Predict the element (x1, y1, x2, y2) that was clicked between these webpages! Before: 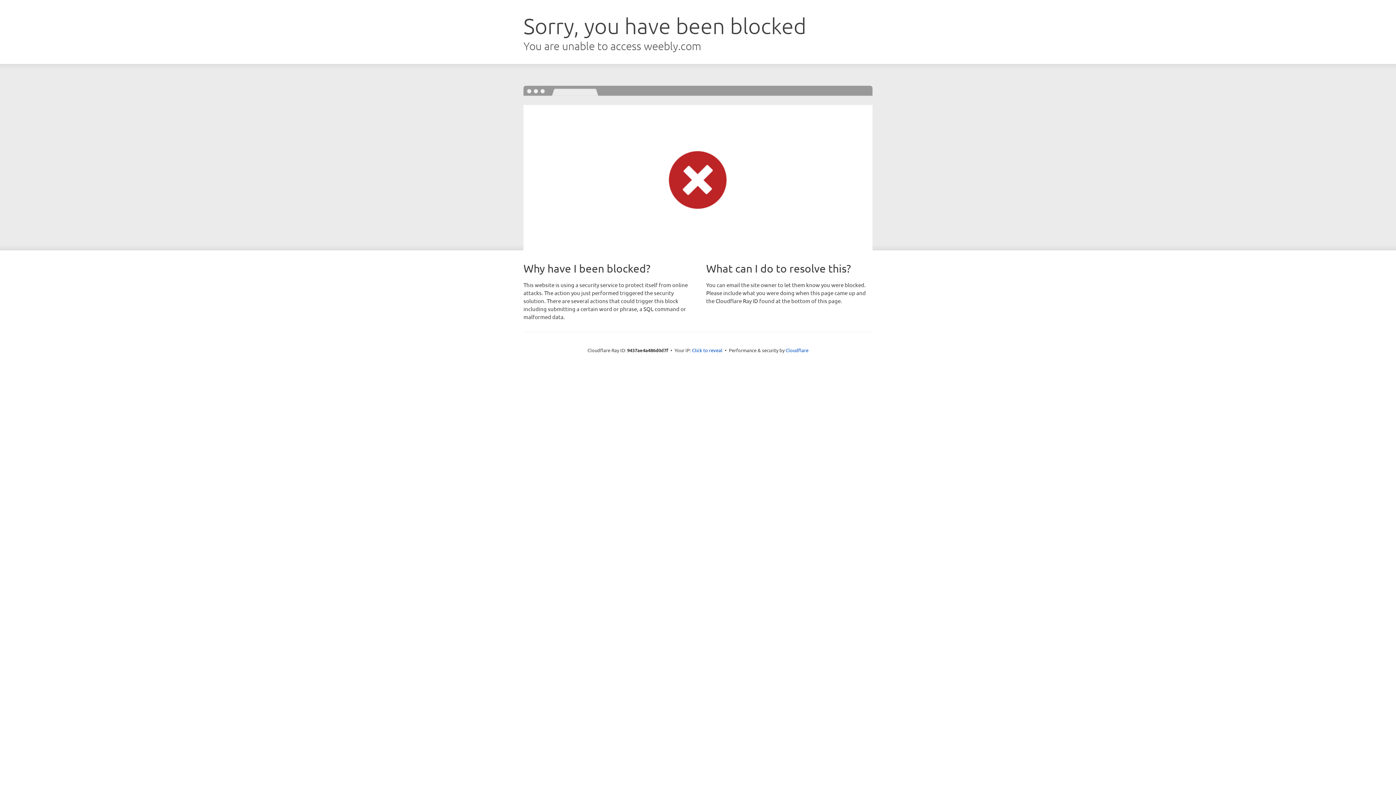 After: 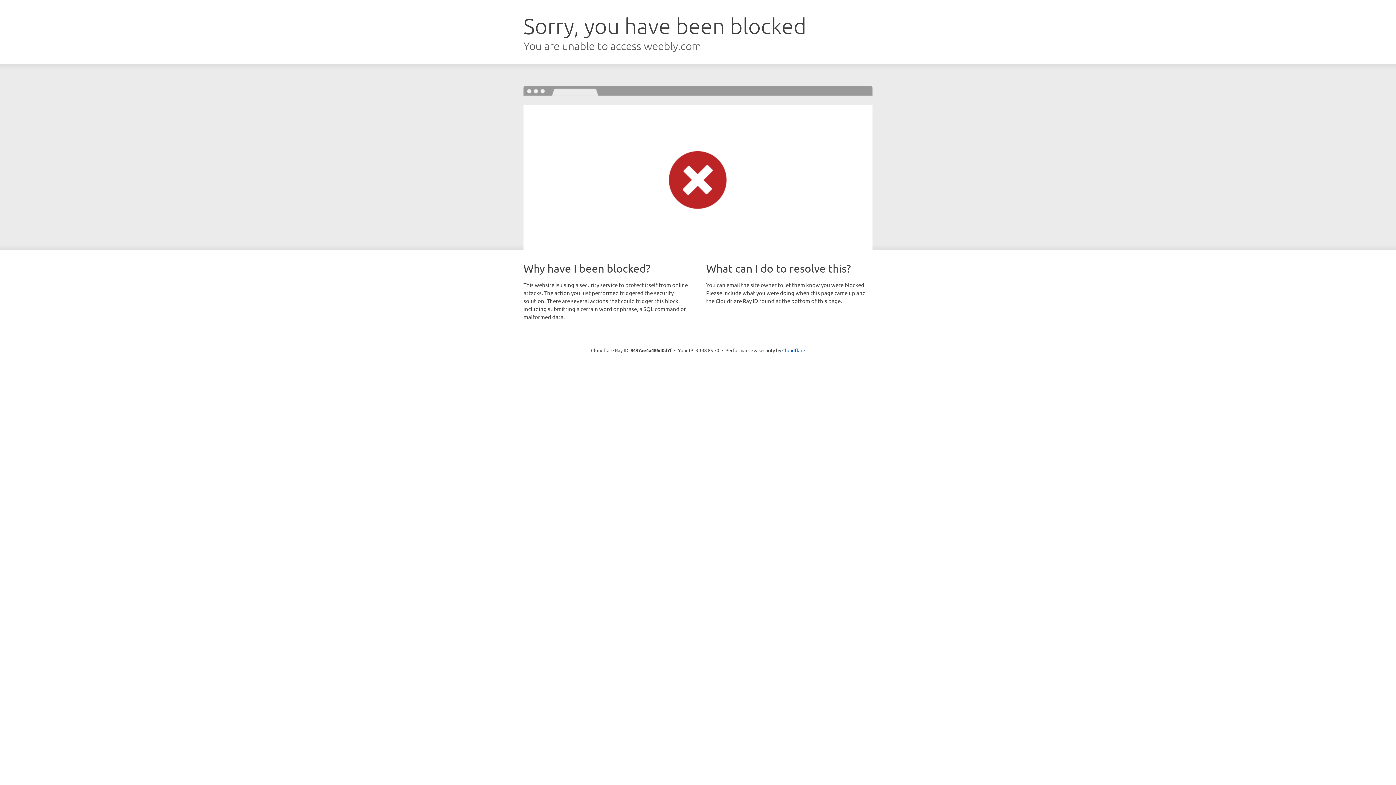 Action: label: Click to reveal bbox: (692, 346, 722, 353)